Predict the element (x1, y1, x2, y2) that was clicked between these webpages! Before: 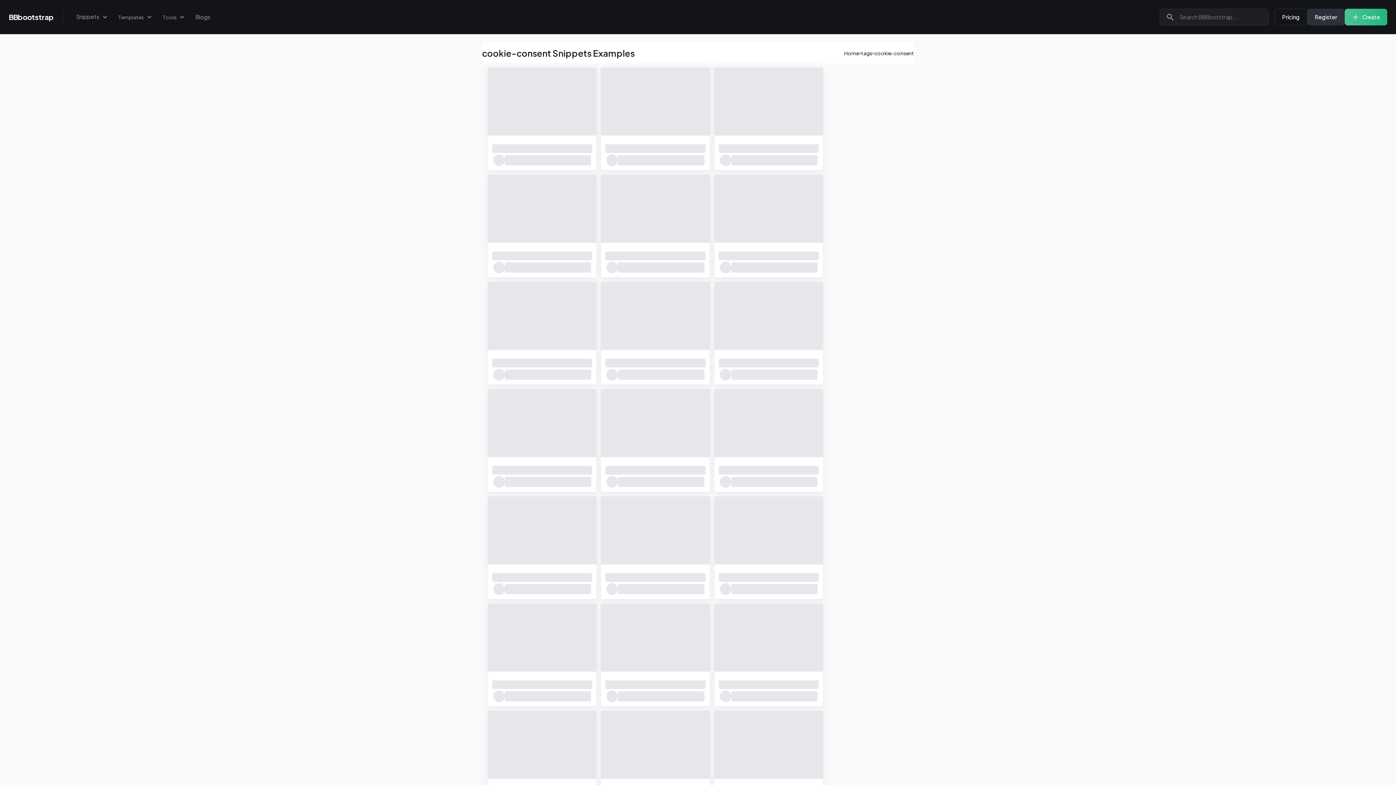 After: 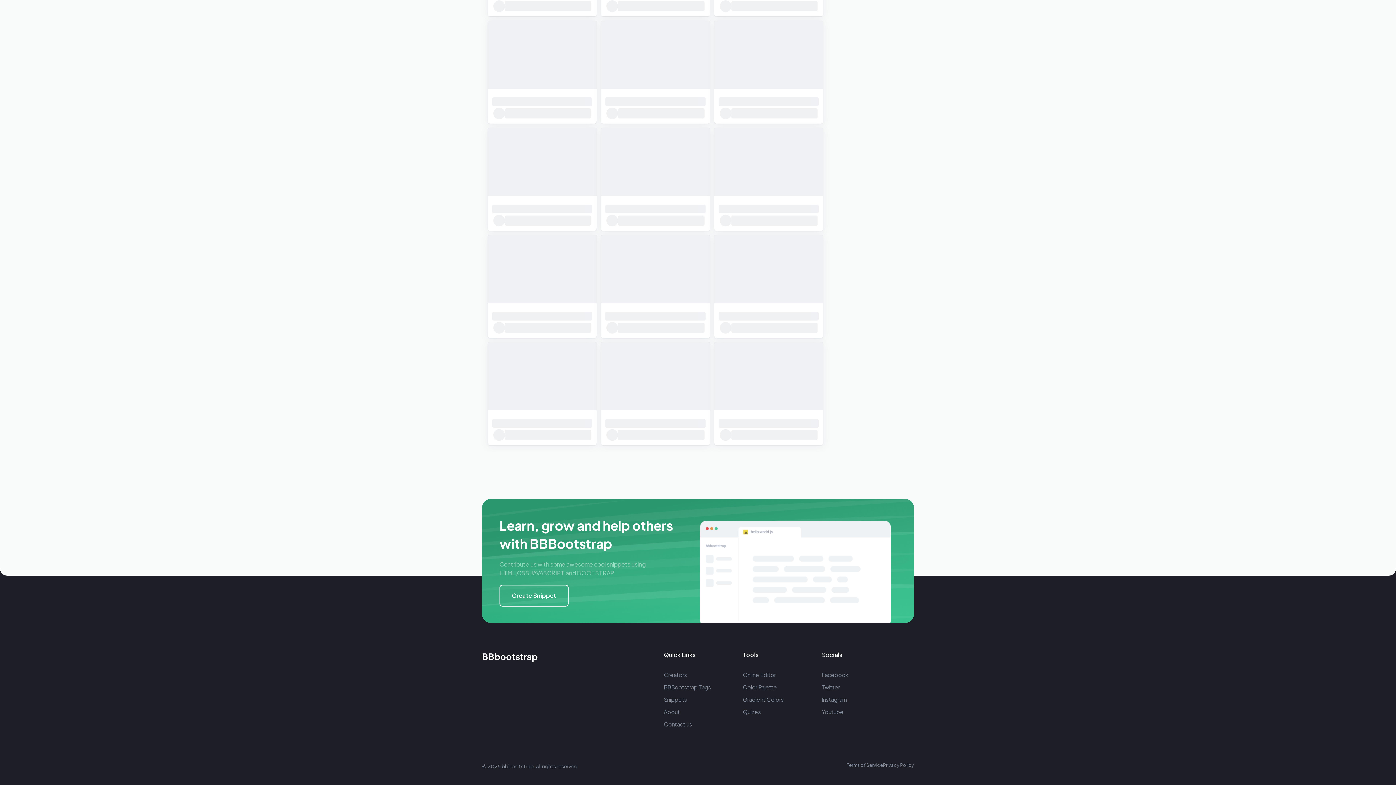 Action: label: Twitter bbox: (822, 630, 840, 637)